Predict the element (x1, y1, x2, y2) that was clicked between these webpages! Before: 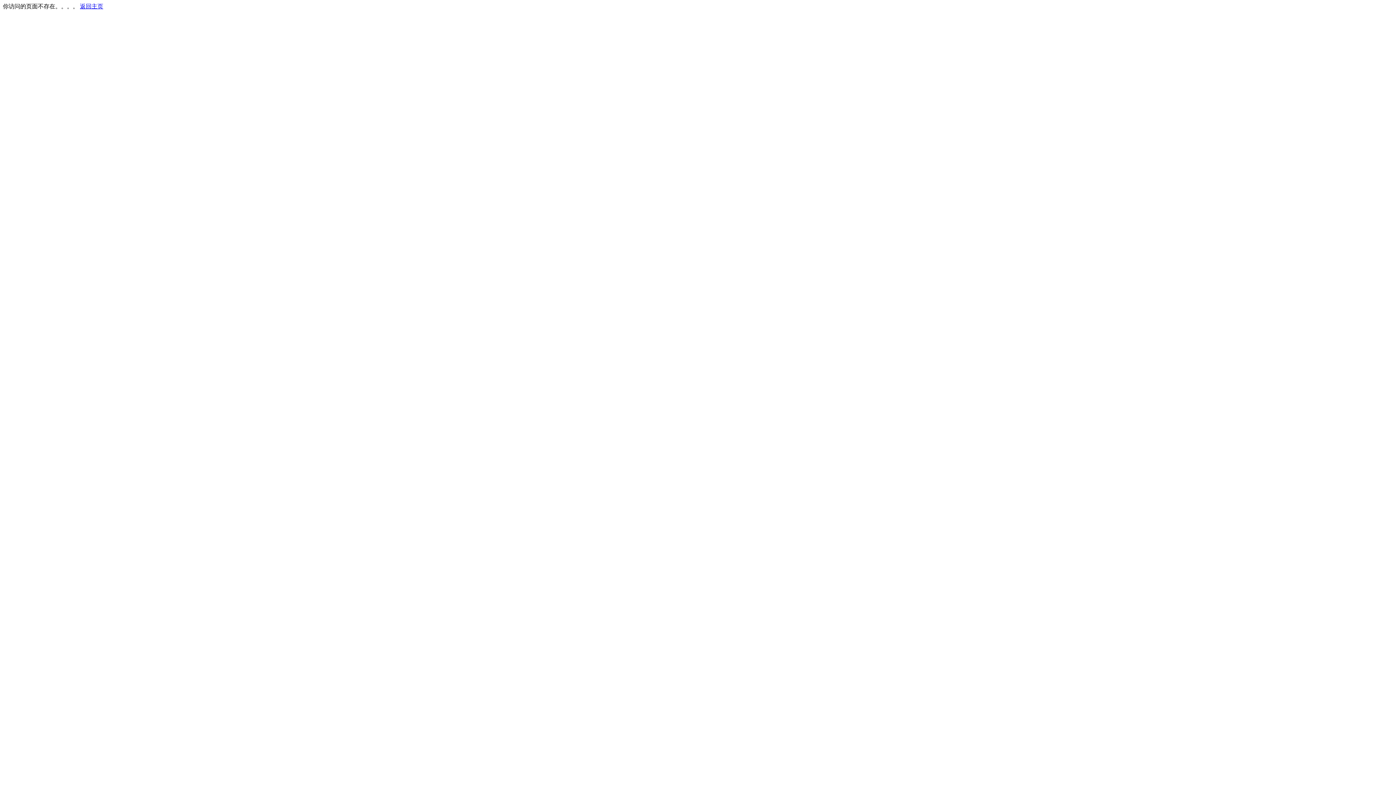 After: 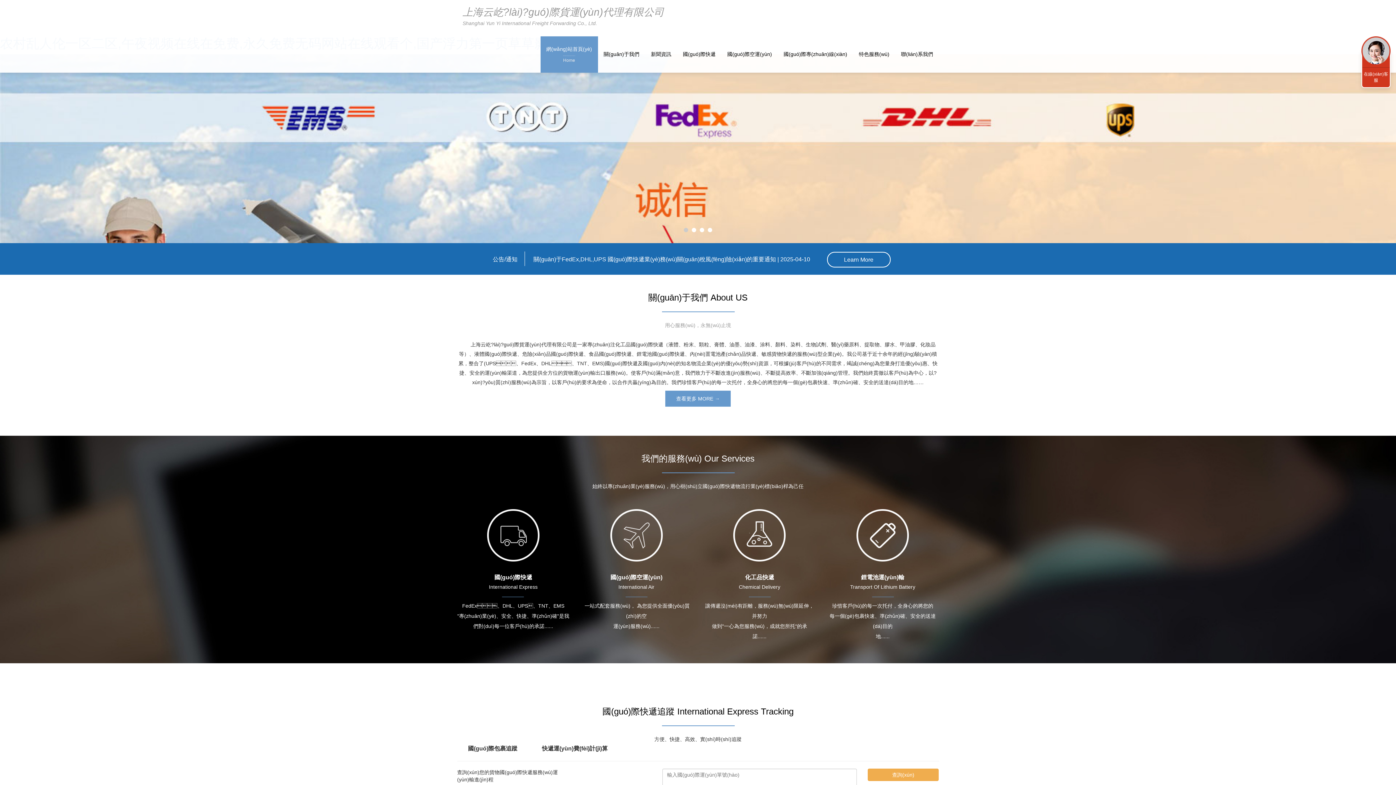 Action: label: 返回主页 bbox: (80, 3, 103, 9)